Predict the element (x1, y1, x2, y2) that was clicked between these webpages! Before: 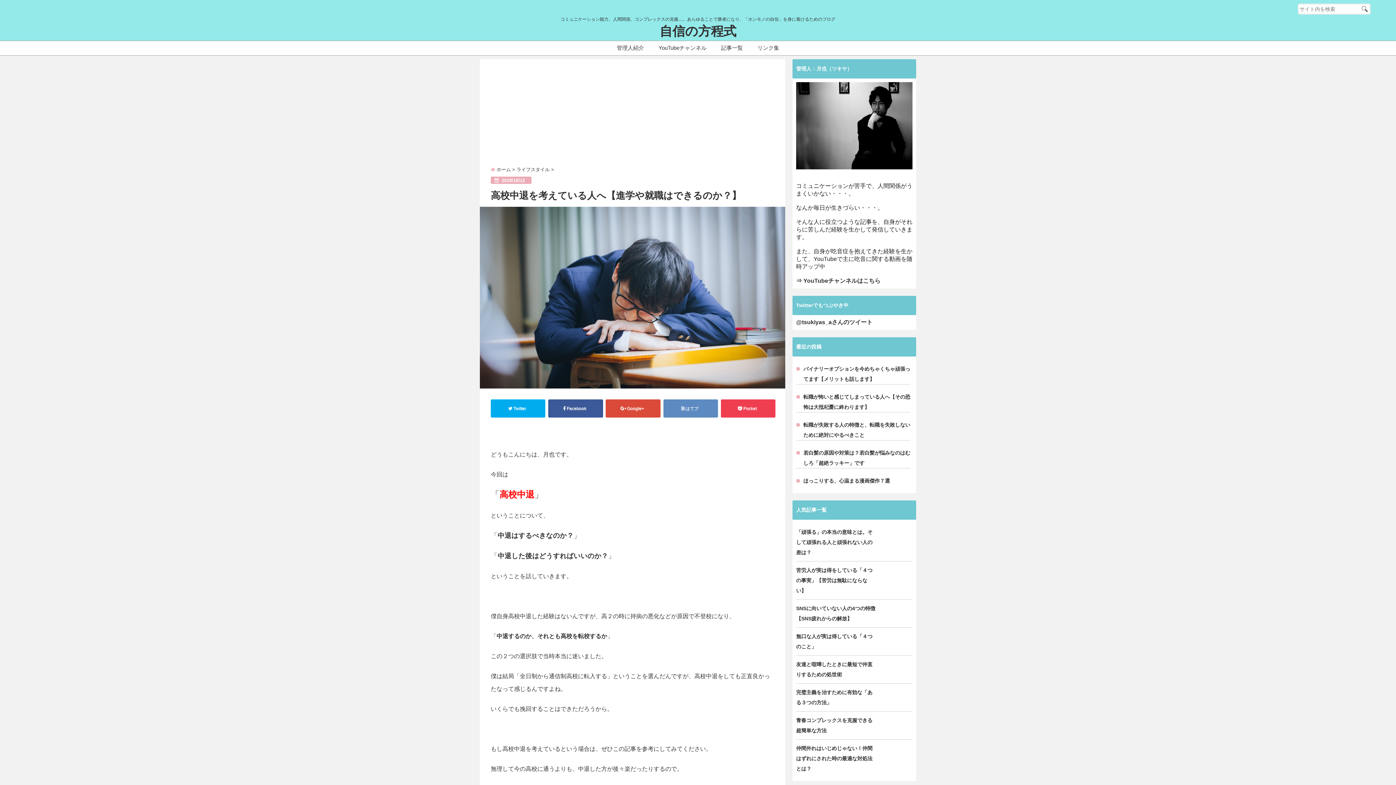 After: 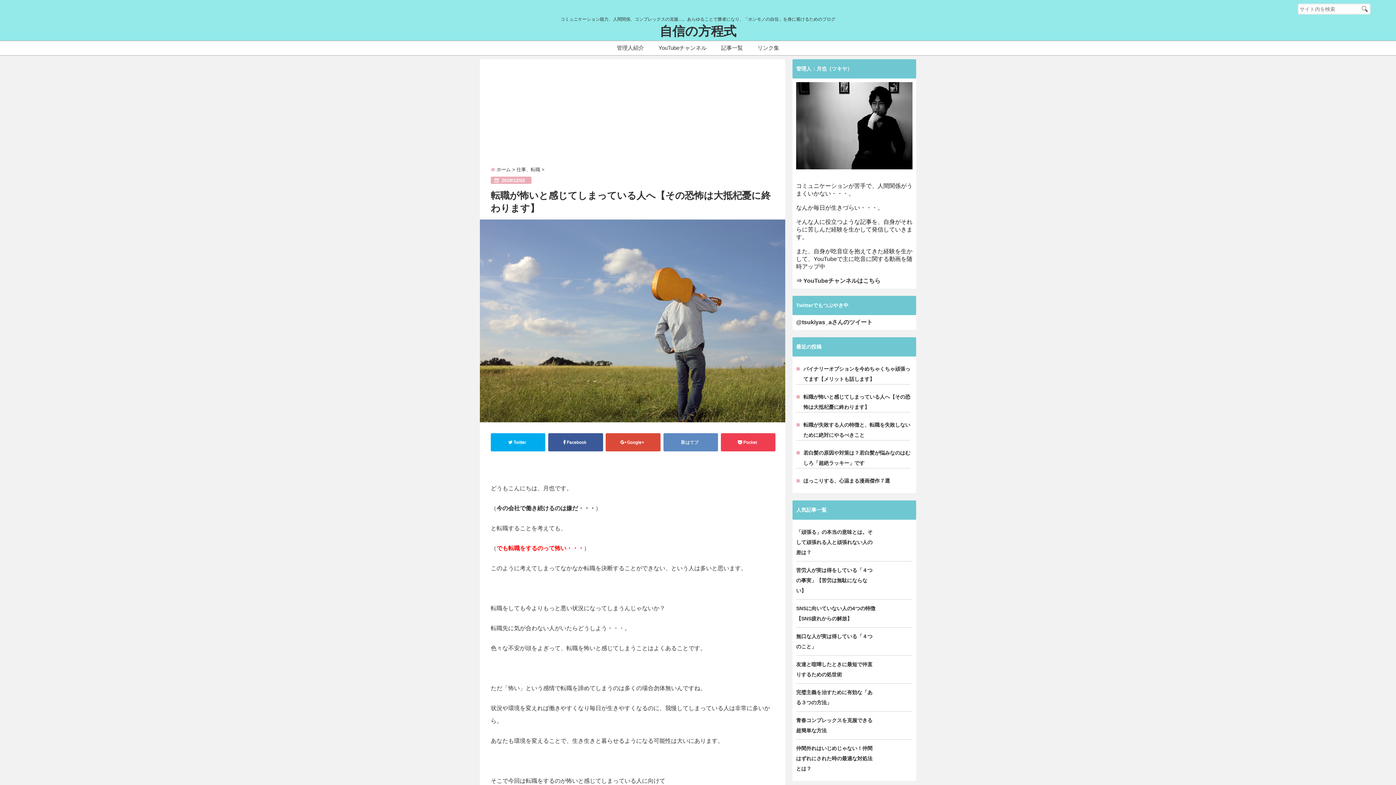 Action: bbox: (796, 392, 910, 412) label: 転職が怖いと感じてしまっている人へ【その恐怖は大抵杞憂に終わります】